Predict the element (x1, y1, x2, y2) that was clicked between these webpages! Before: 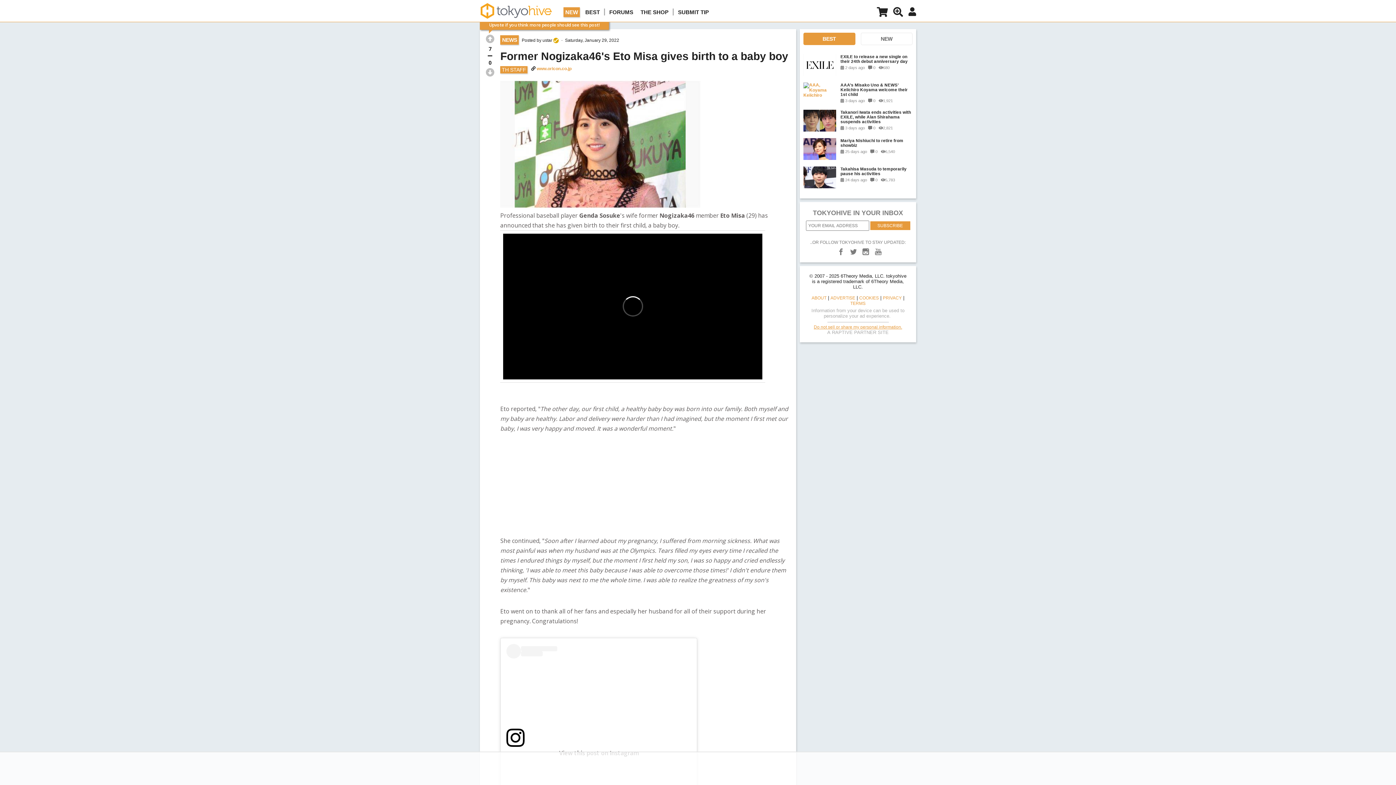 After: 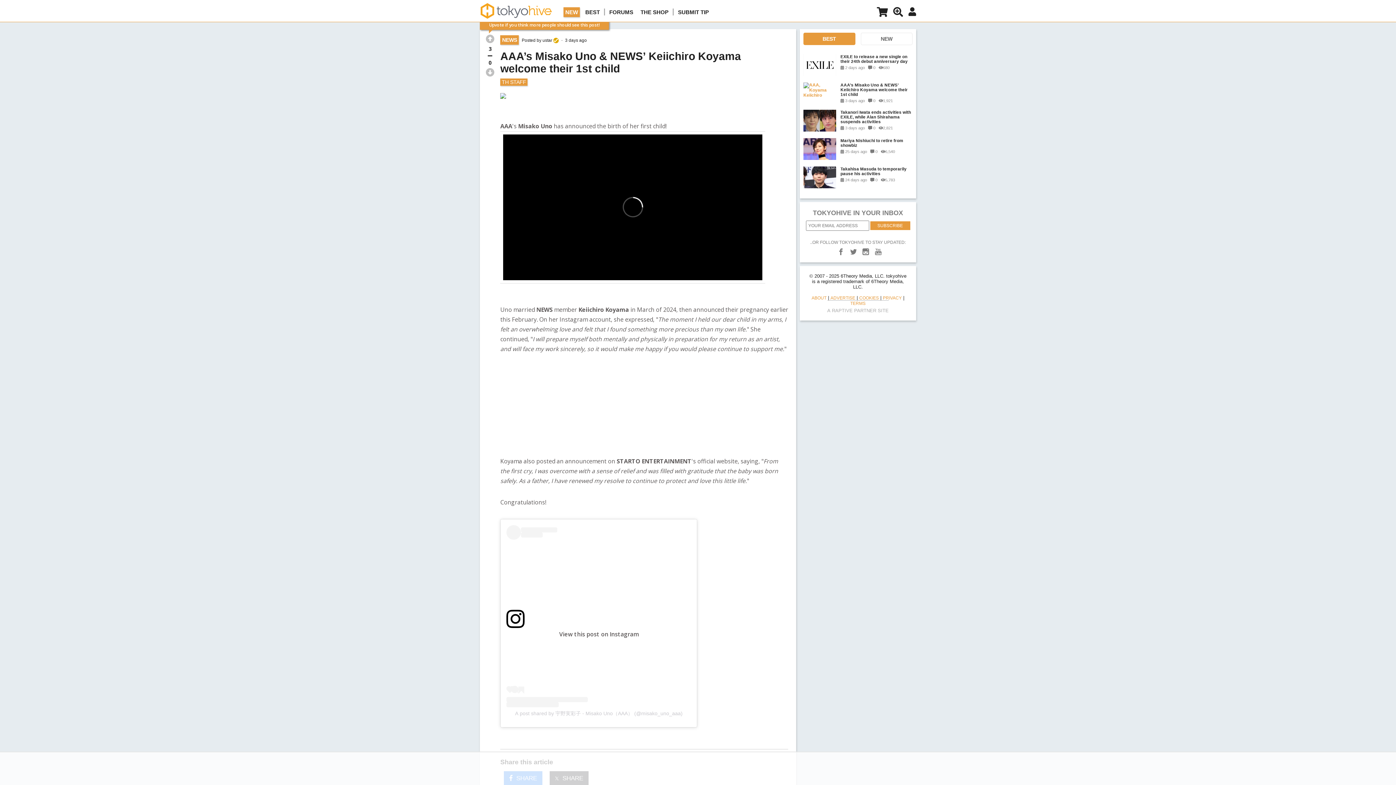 Action: label: AAA’s Misako Uno & NEWS’ Keiichiro Koyama welcome their 1st child bbox: (840, 82, 912, 96)